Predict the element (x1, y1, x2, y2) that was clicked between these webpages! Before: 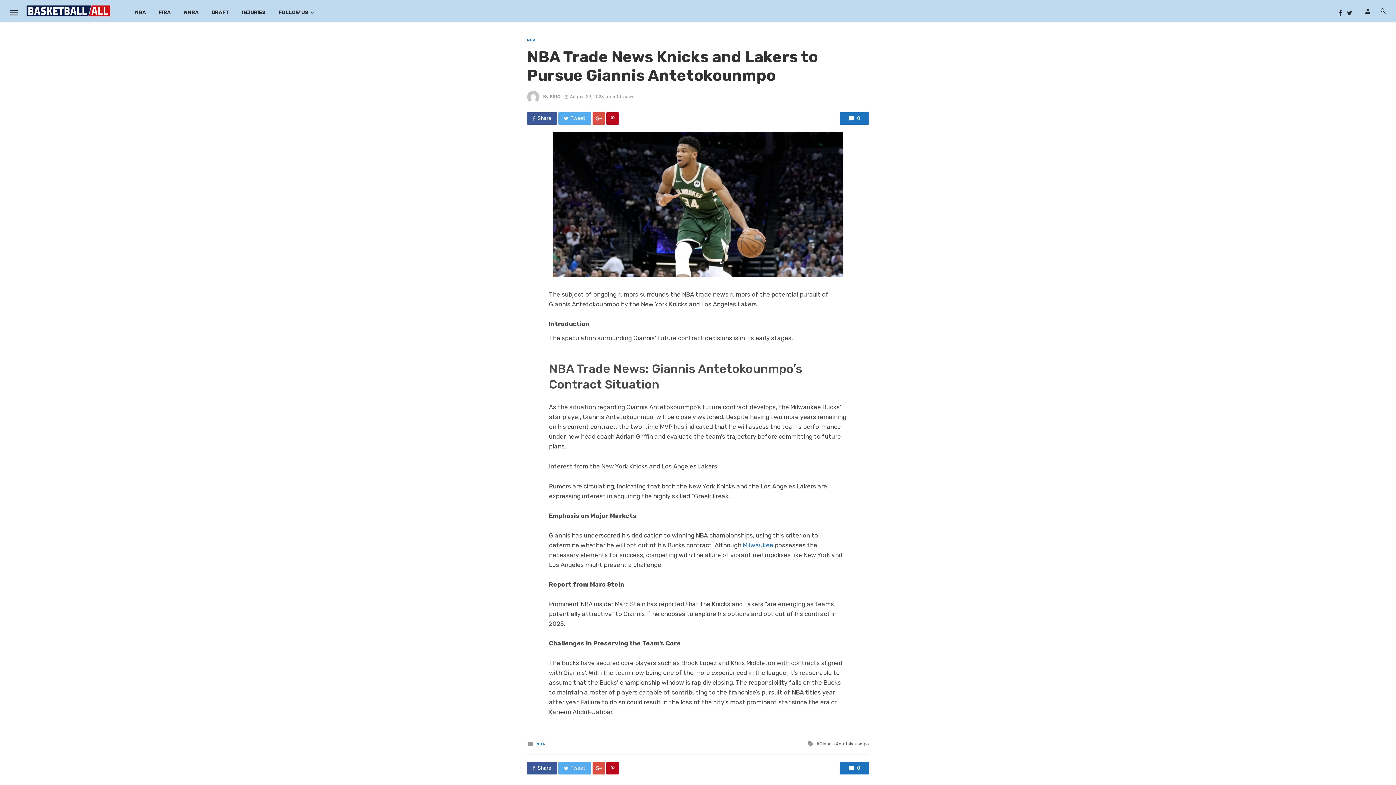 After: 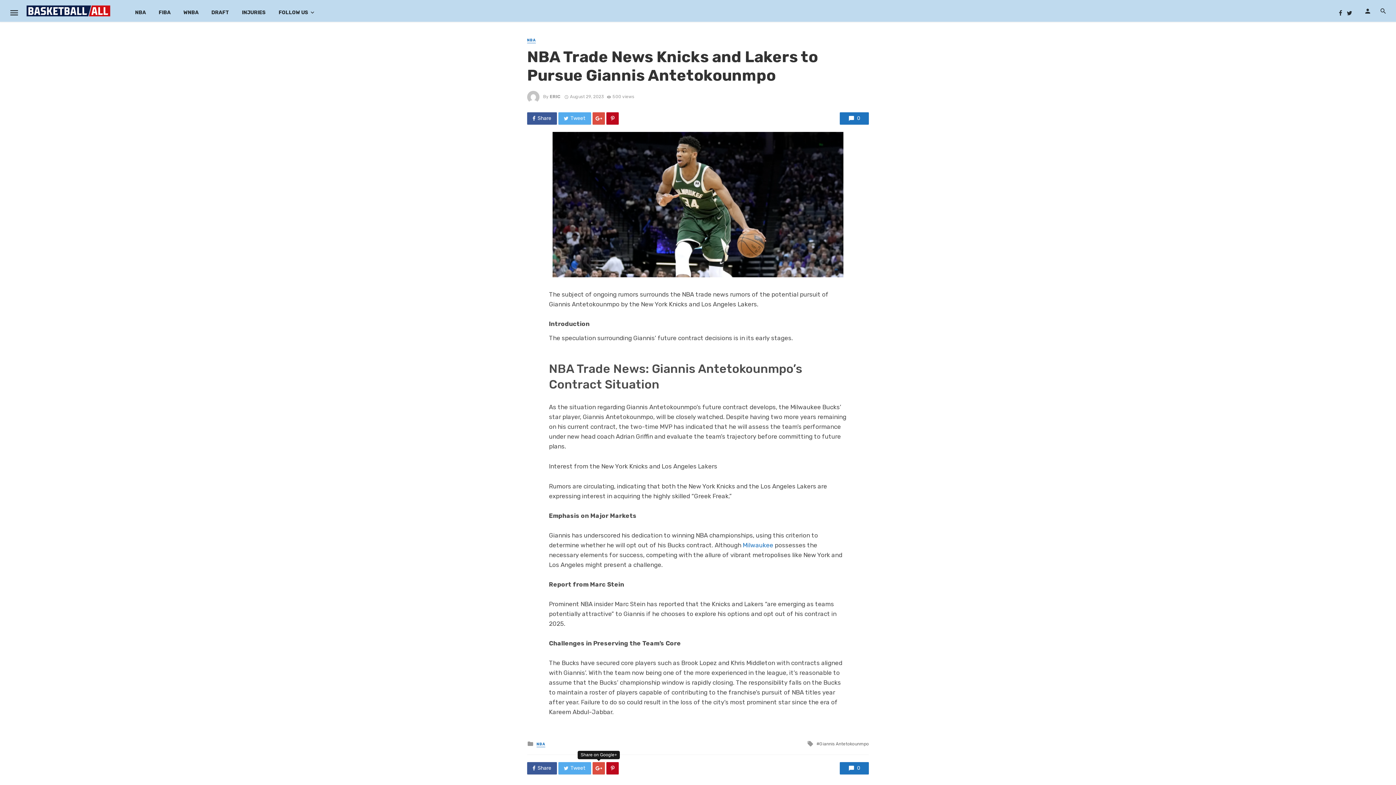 Action: bbox: (592, 762, 605, 774)